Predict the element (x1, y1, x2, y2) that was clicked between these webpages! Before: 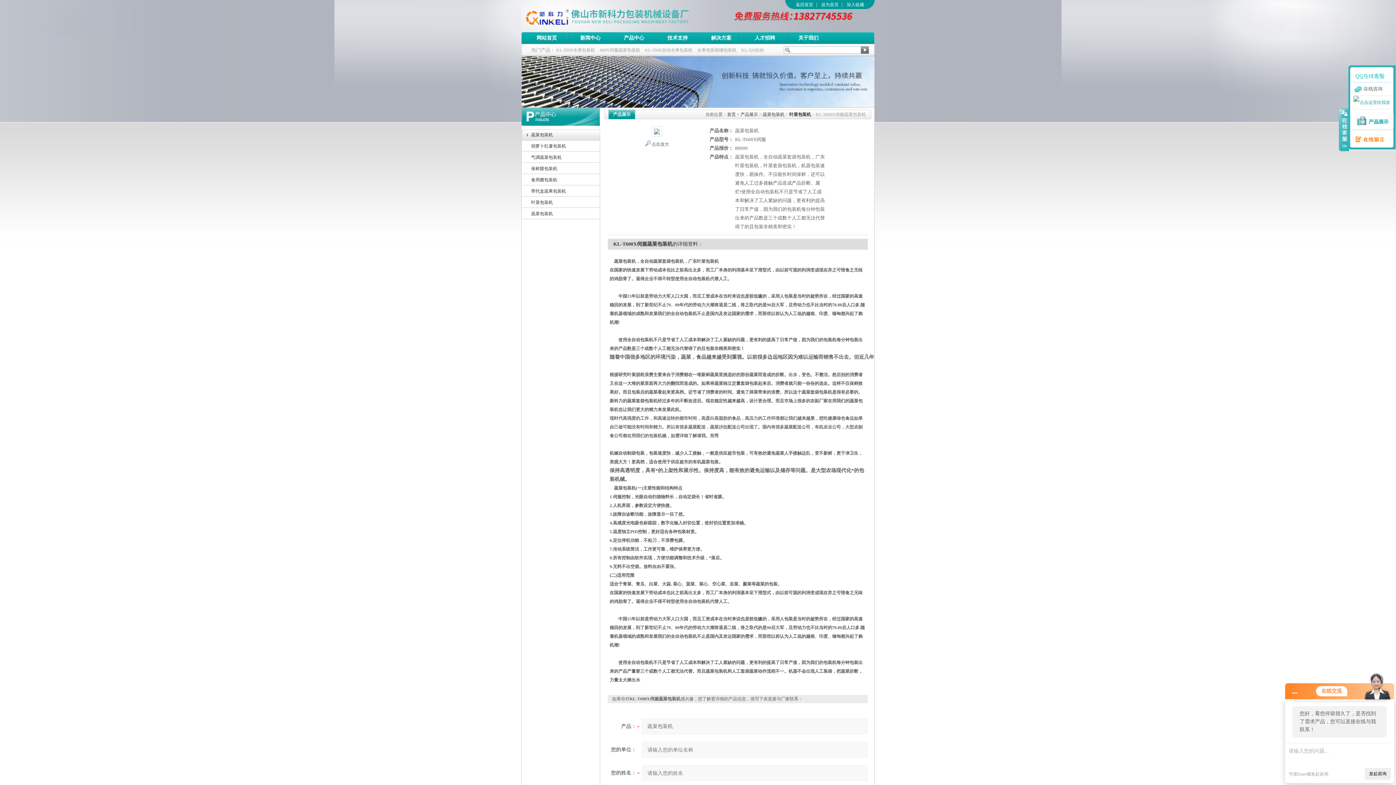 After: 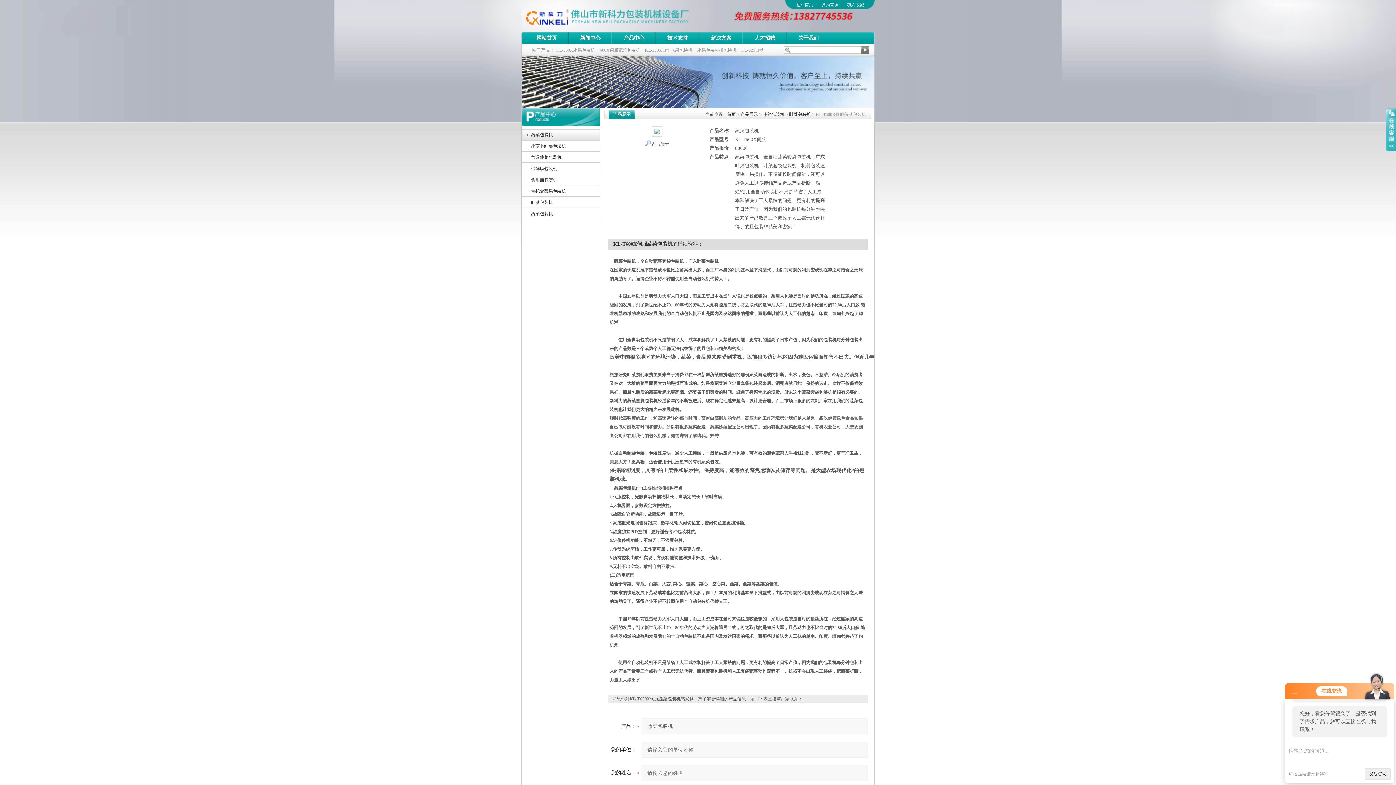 Action: label: 收缩 bbox: (1339, 108, 1349, 151)